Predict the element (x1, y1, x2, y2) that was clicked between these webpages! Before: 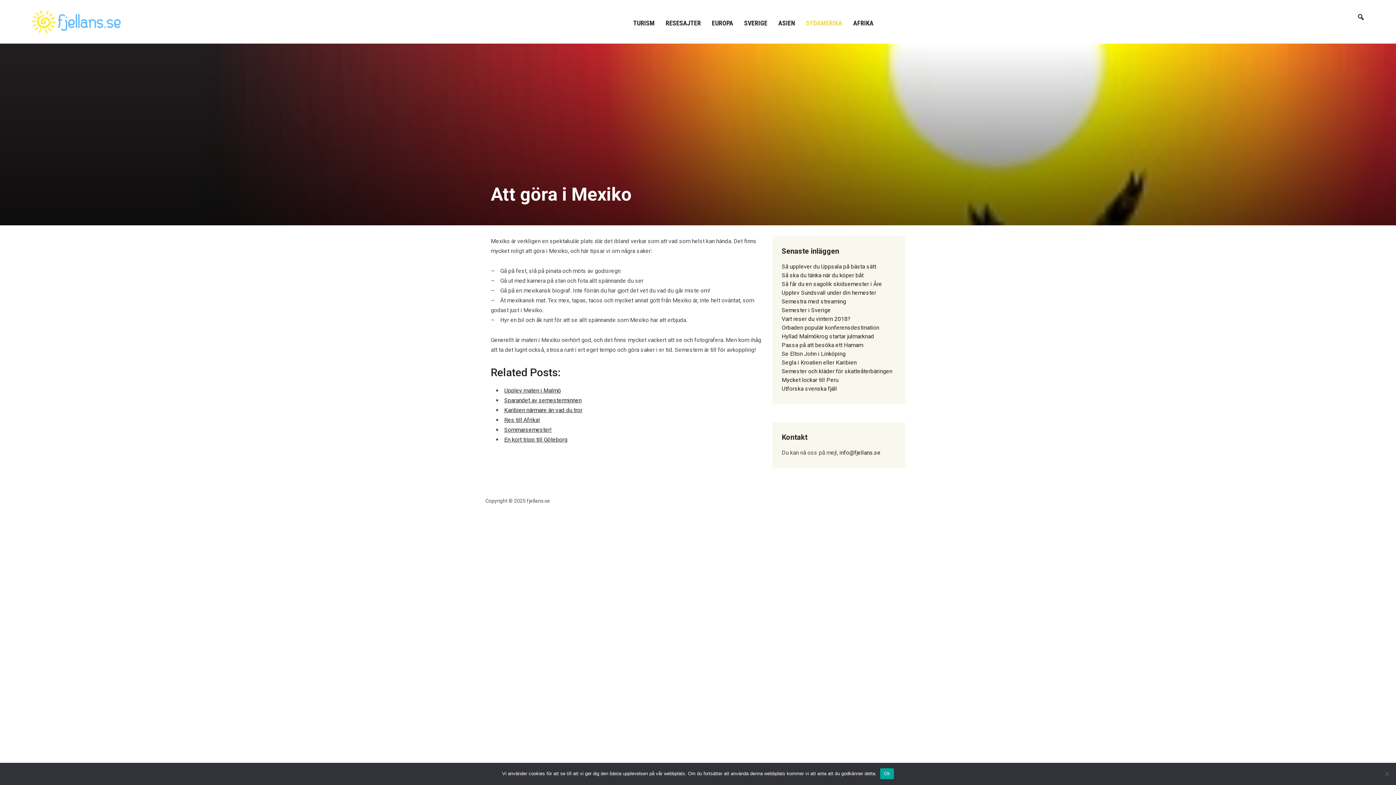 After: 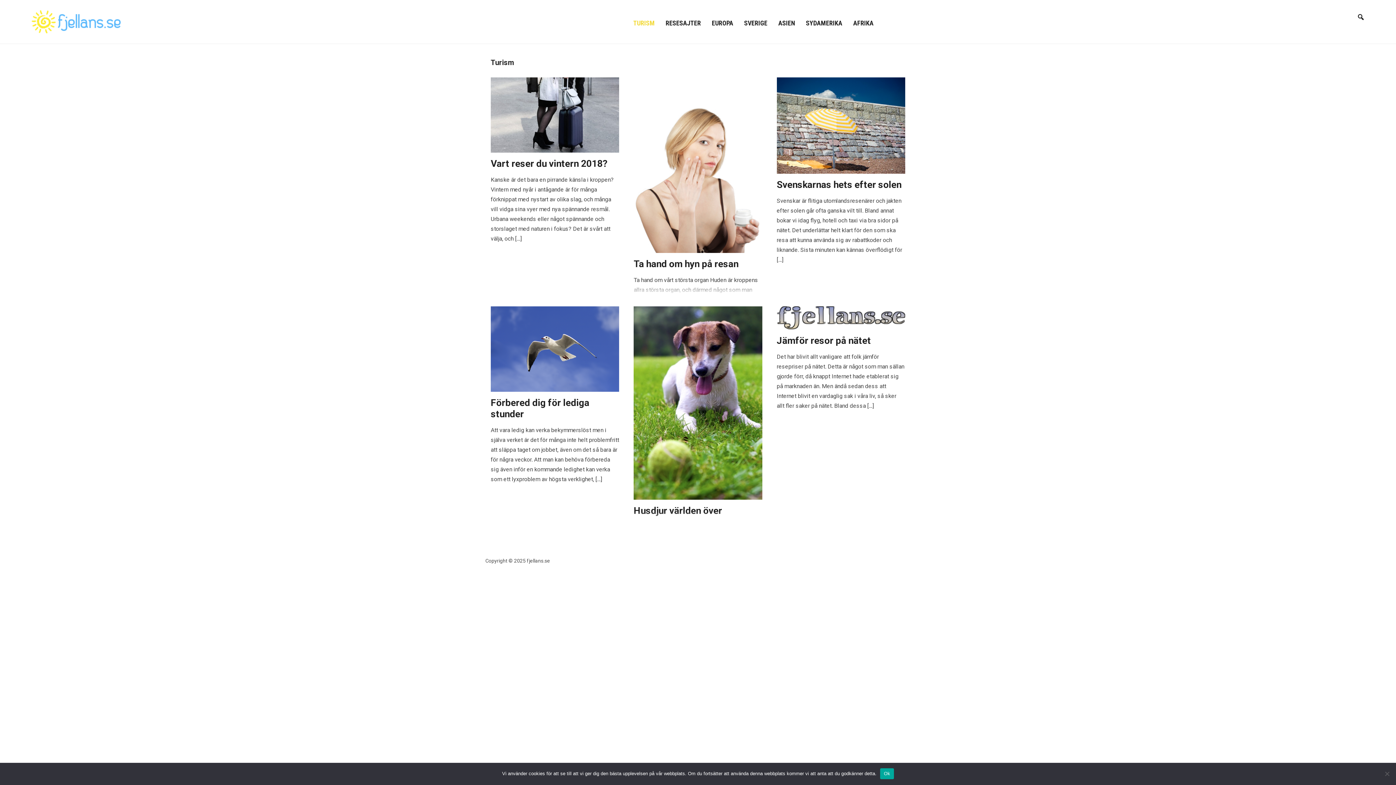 Action: label: TURISM bbox: (633, 16, 654, 29)